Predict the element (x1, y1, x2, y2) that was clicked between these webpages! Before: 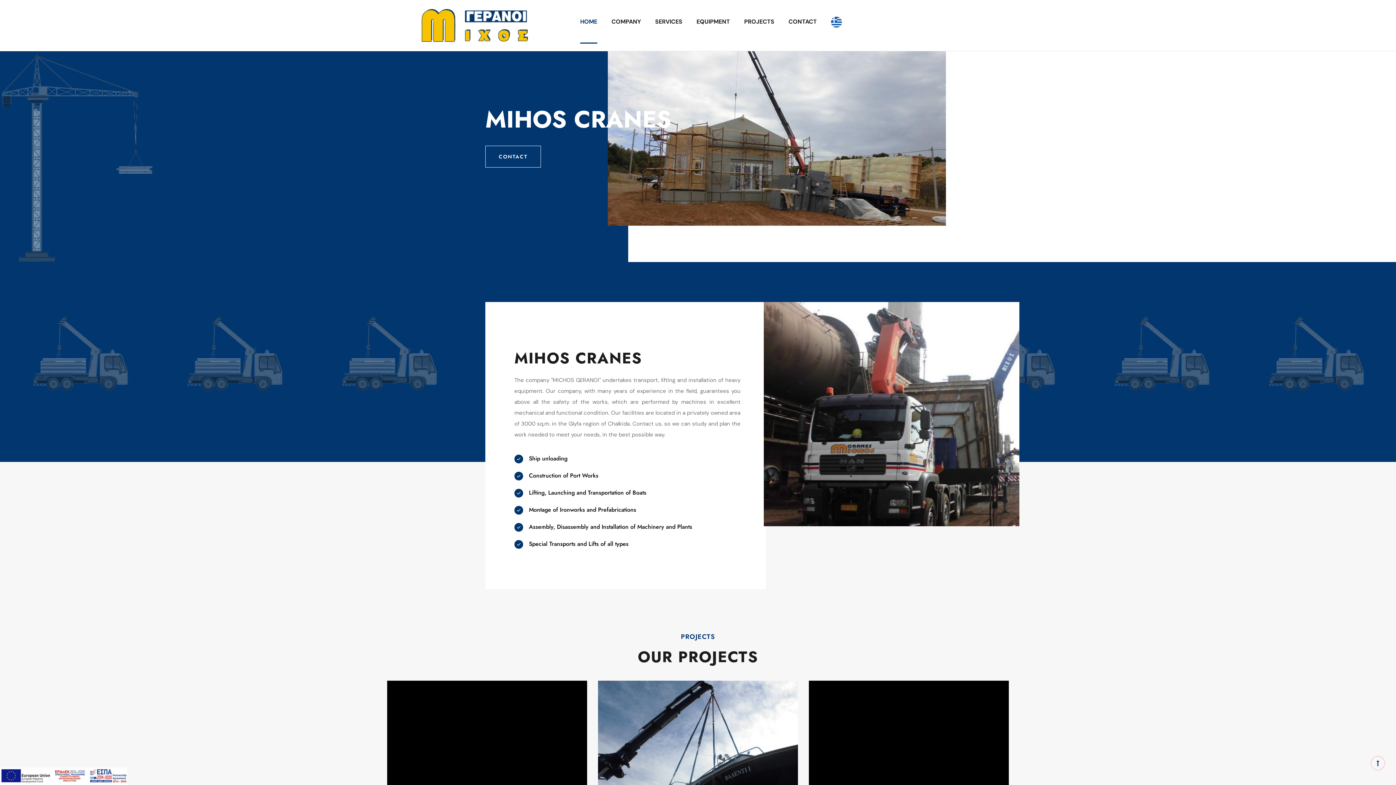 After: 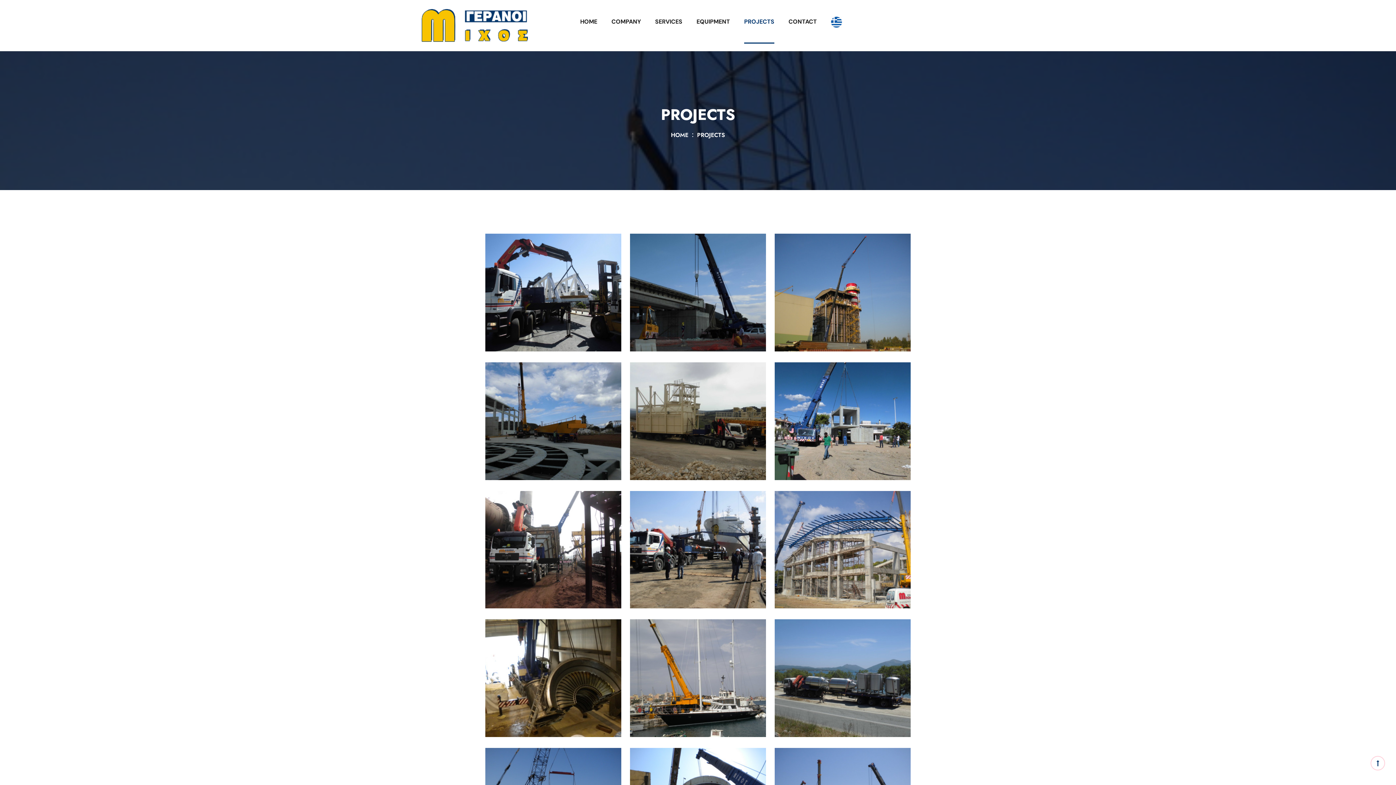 Action: label: PROJECTS bbox: (744, 0, 774, 43)